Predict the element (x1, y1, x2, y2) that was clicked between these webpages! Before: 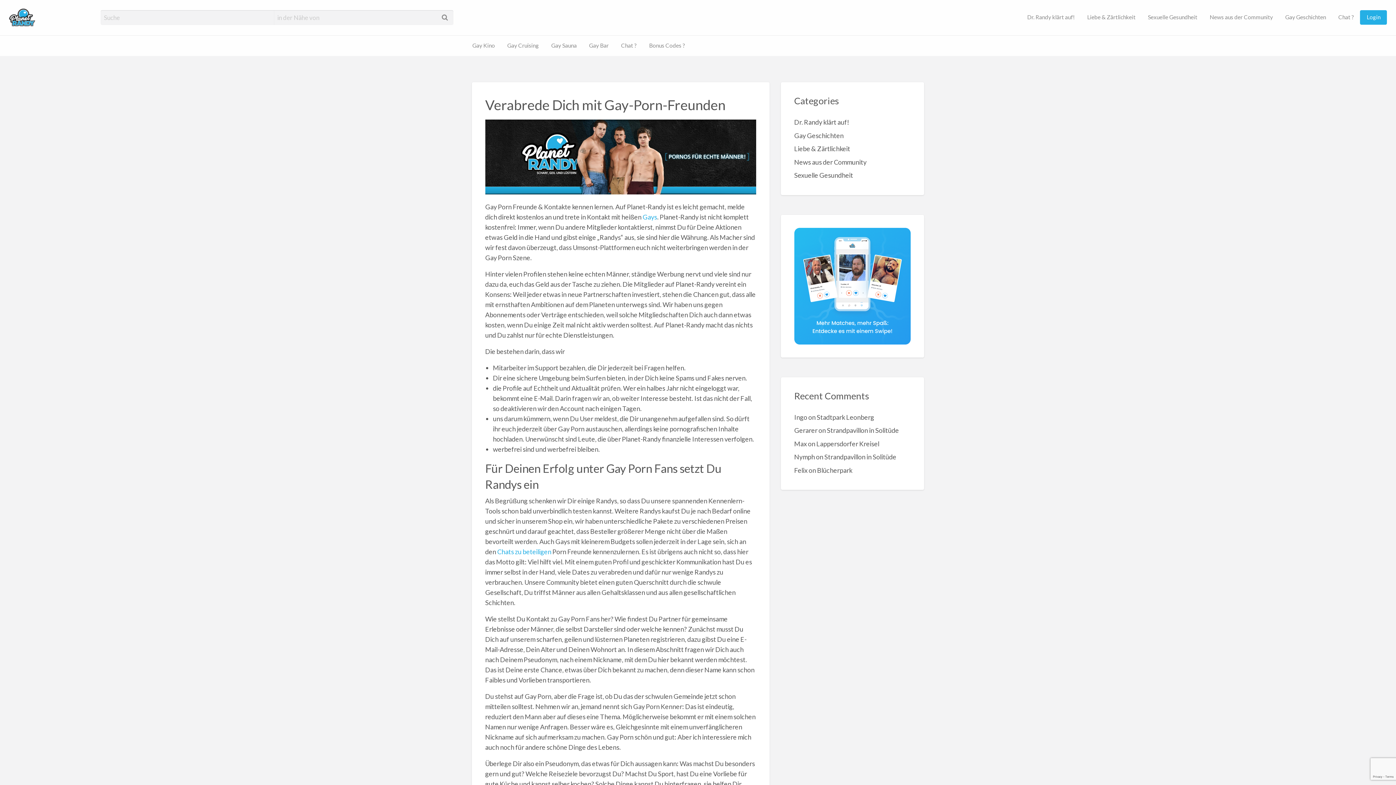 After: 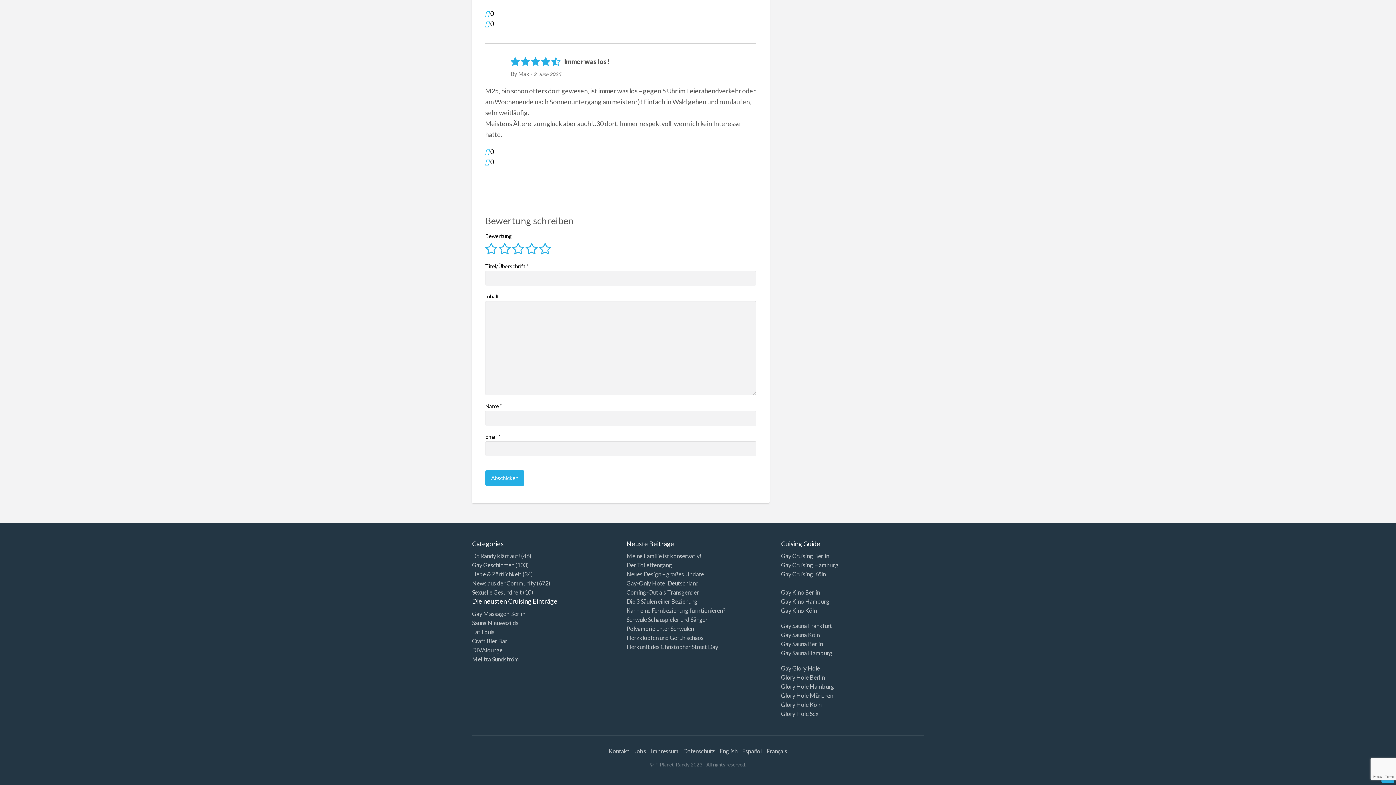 Action: label: Lappersdorfer Kreisel bbox: (816, 439, 879, 447)